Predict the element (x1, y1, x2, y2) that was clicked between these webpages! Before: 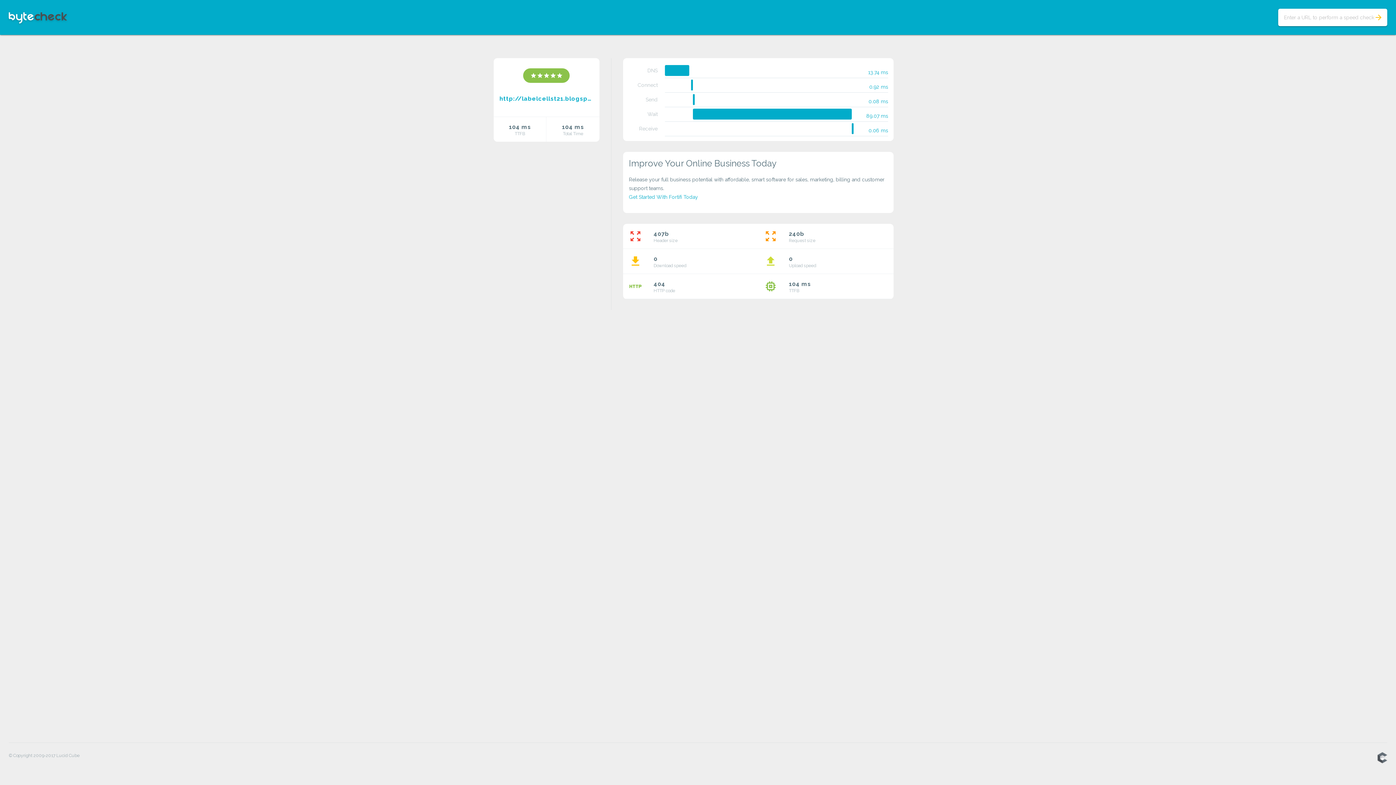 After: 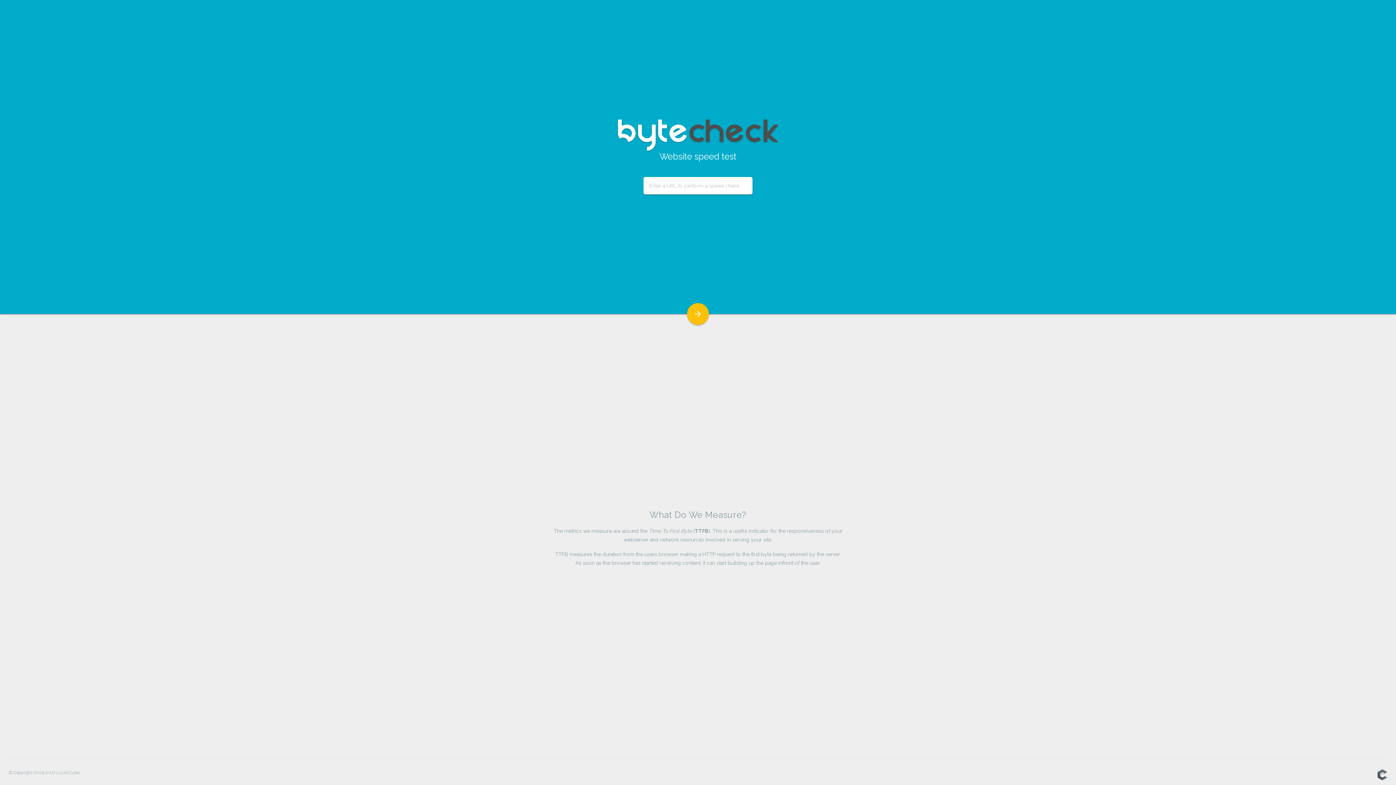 Action: bbox: (8, 12, 66, 18)